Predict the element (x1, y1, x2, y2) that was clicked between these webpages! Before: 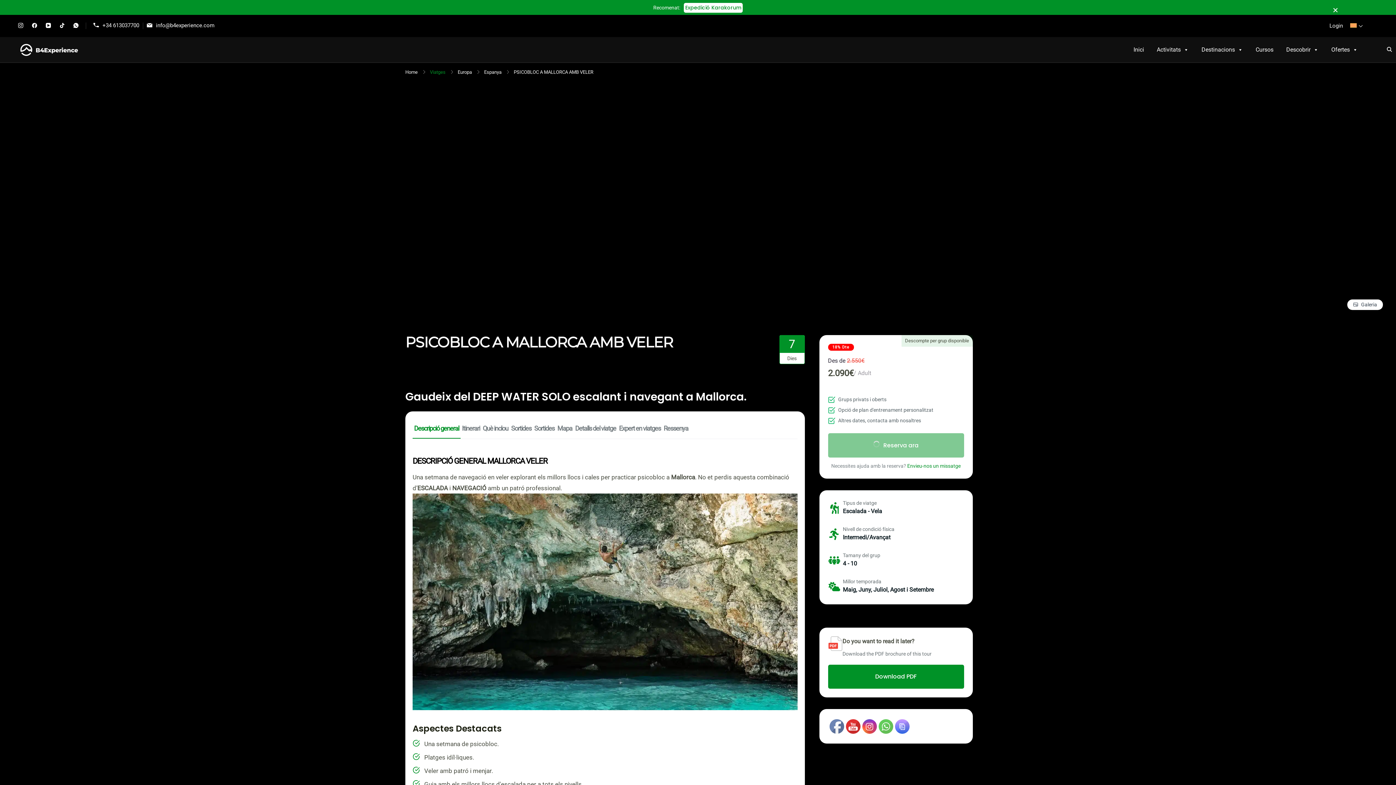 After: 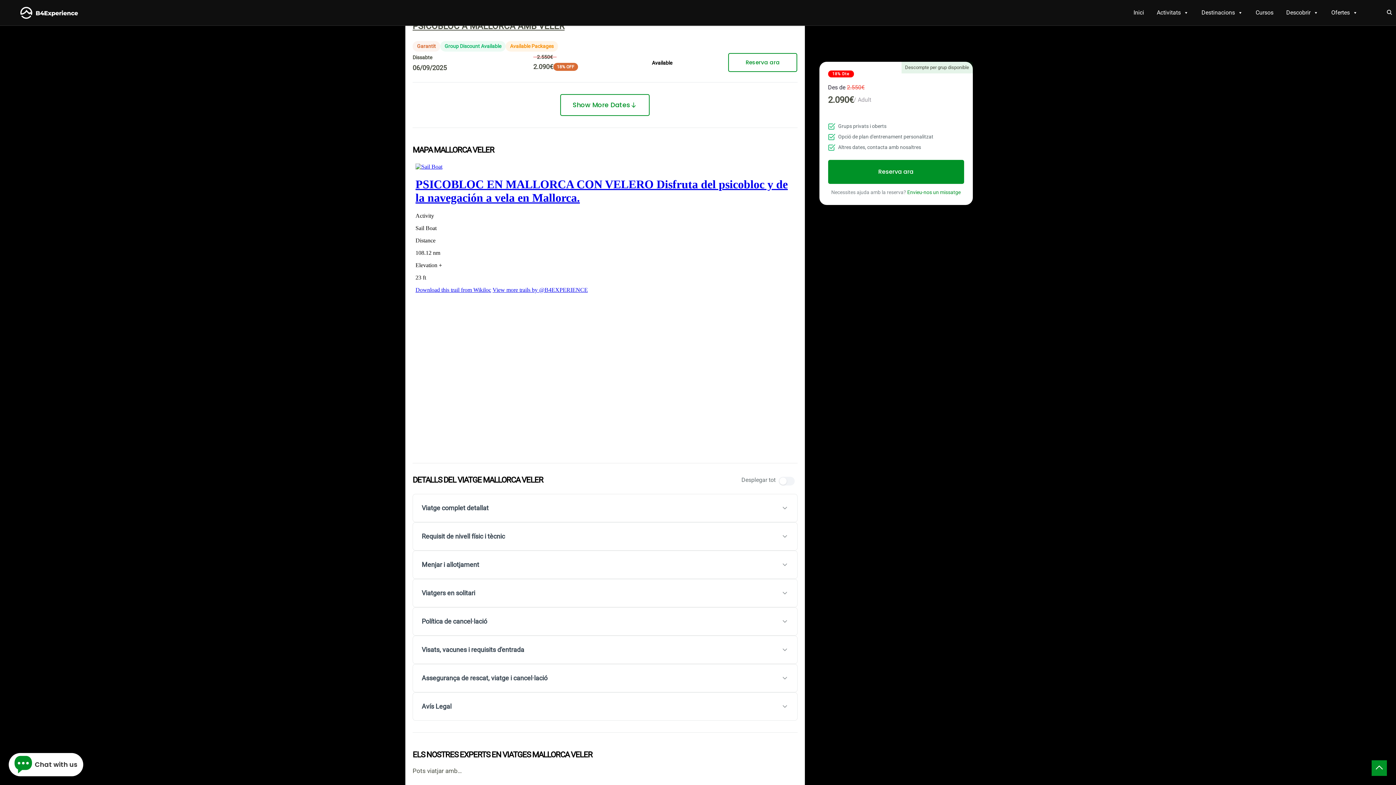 Action: label: Sortides bbox: (509, 418, 532, 438)